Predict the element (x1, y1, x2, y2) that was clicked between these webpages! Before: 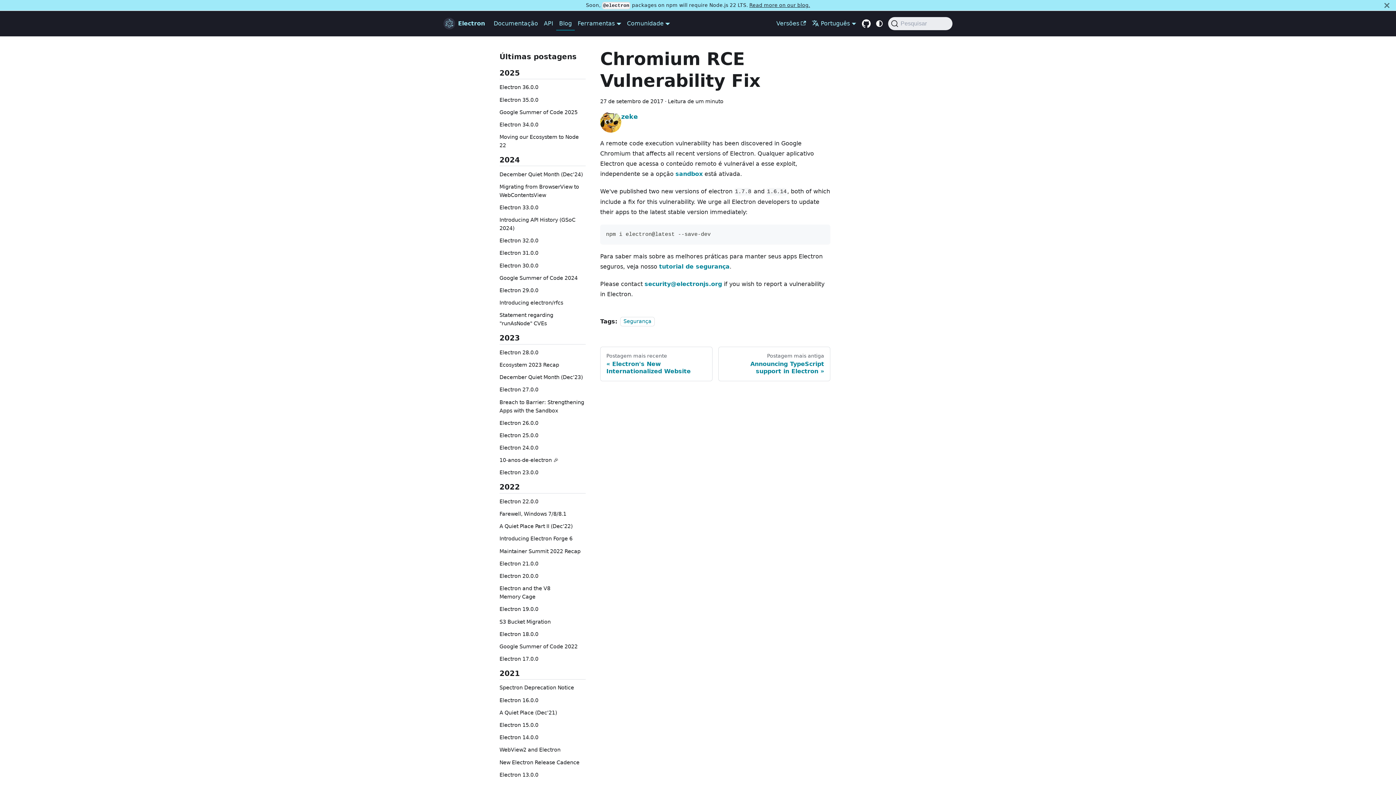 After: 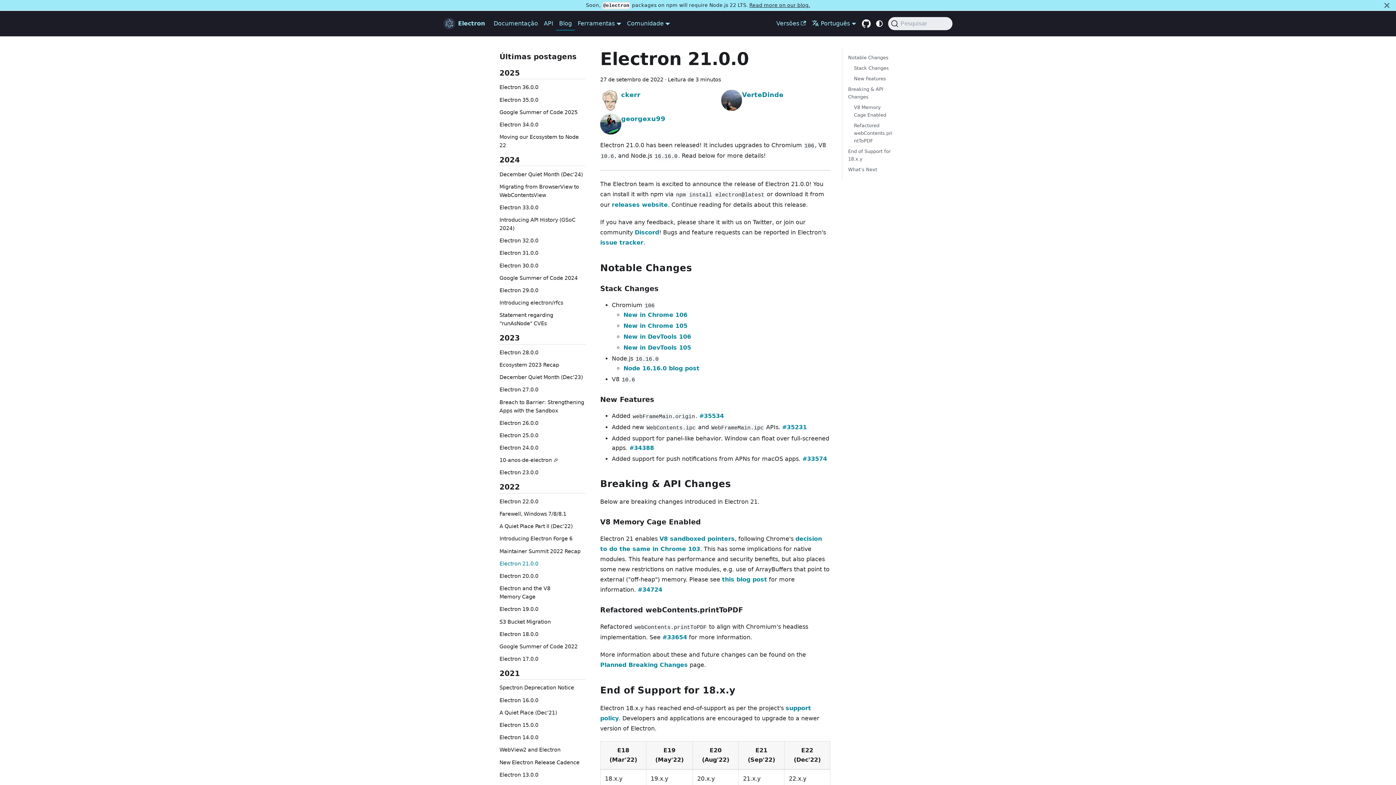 Action: label: Electron 21.0.0 bbox: (499, 559, 585, 568)